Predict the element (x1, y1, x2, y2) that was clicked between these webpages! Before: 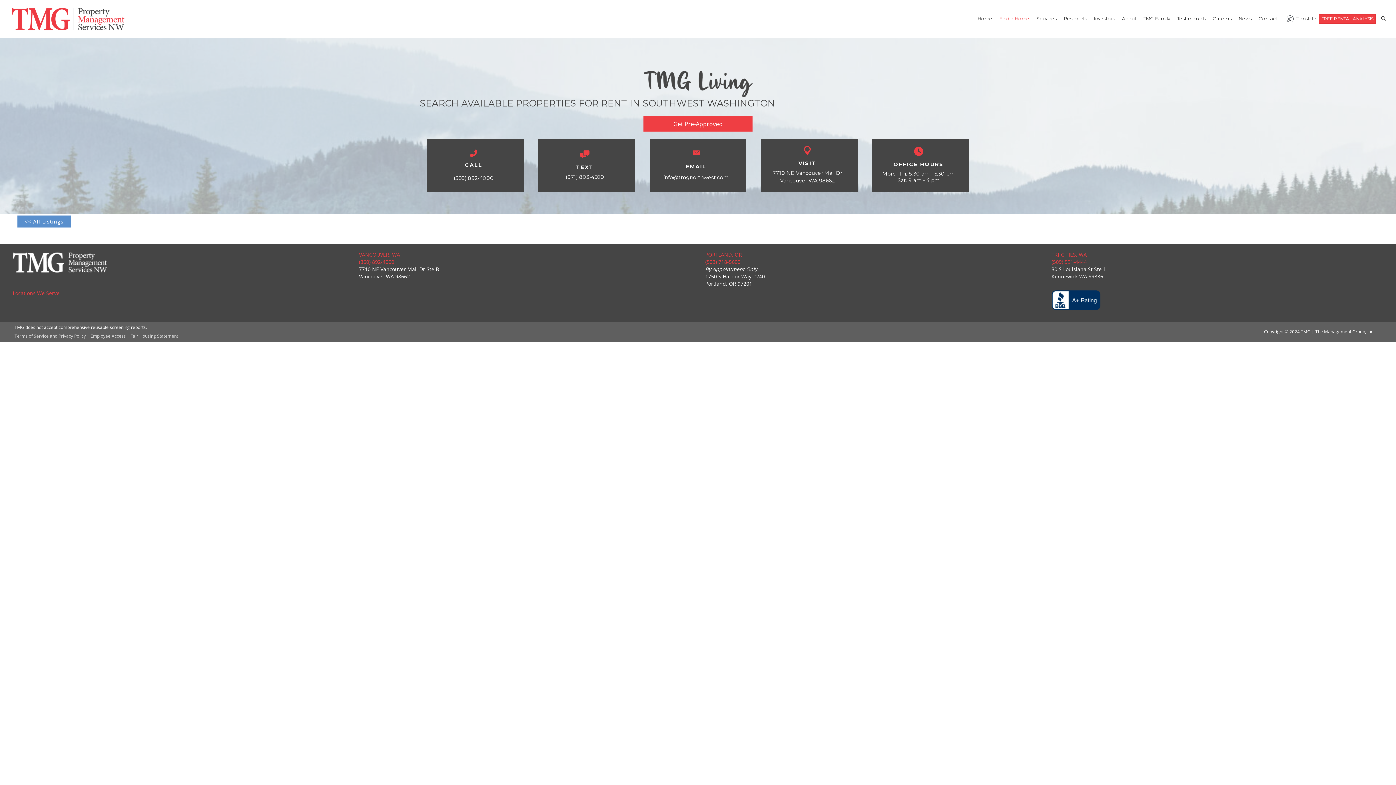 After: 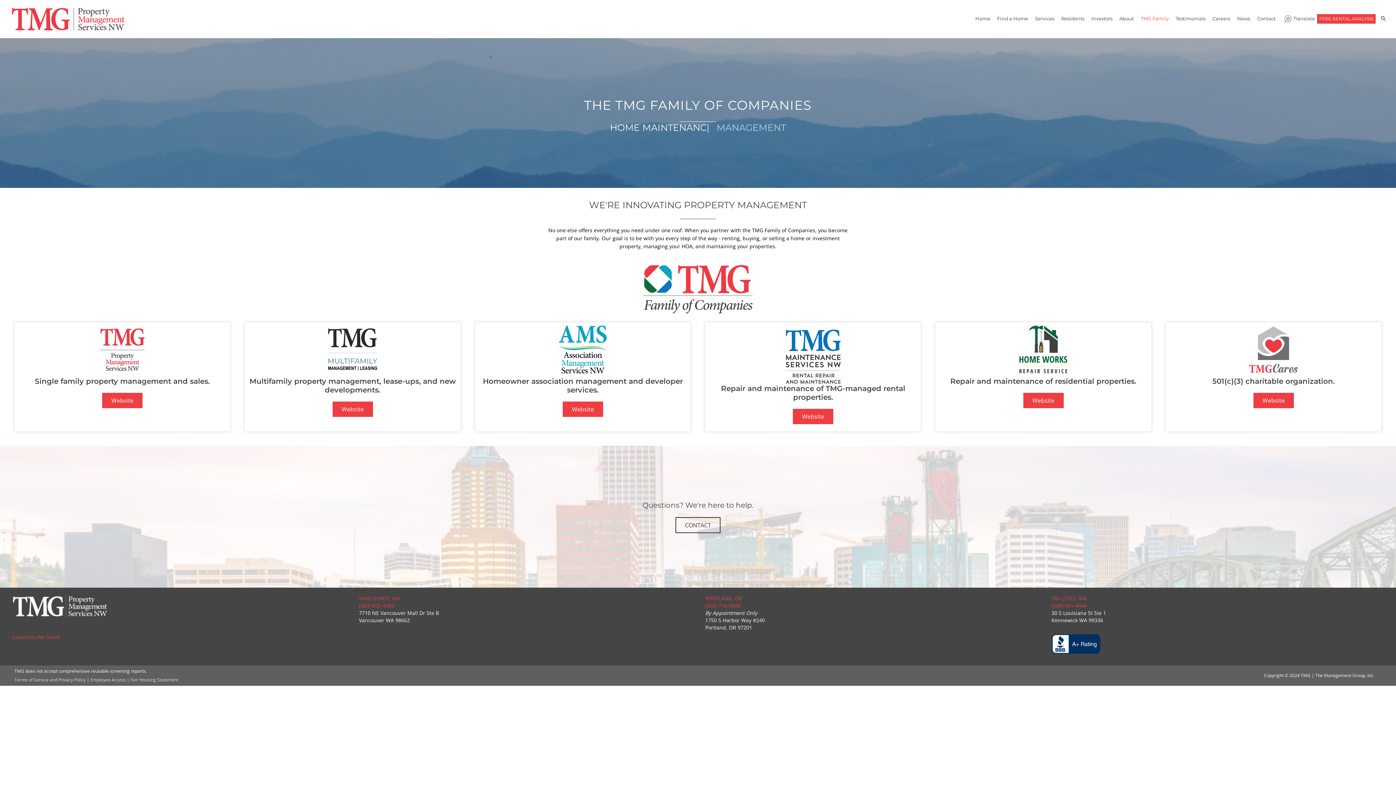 Action: bbox: (1138, 8, 1172, 27) label: TMG Family